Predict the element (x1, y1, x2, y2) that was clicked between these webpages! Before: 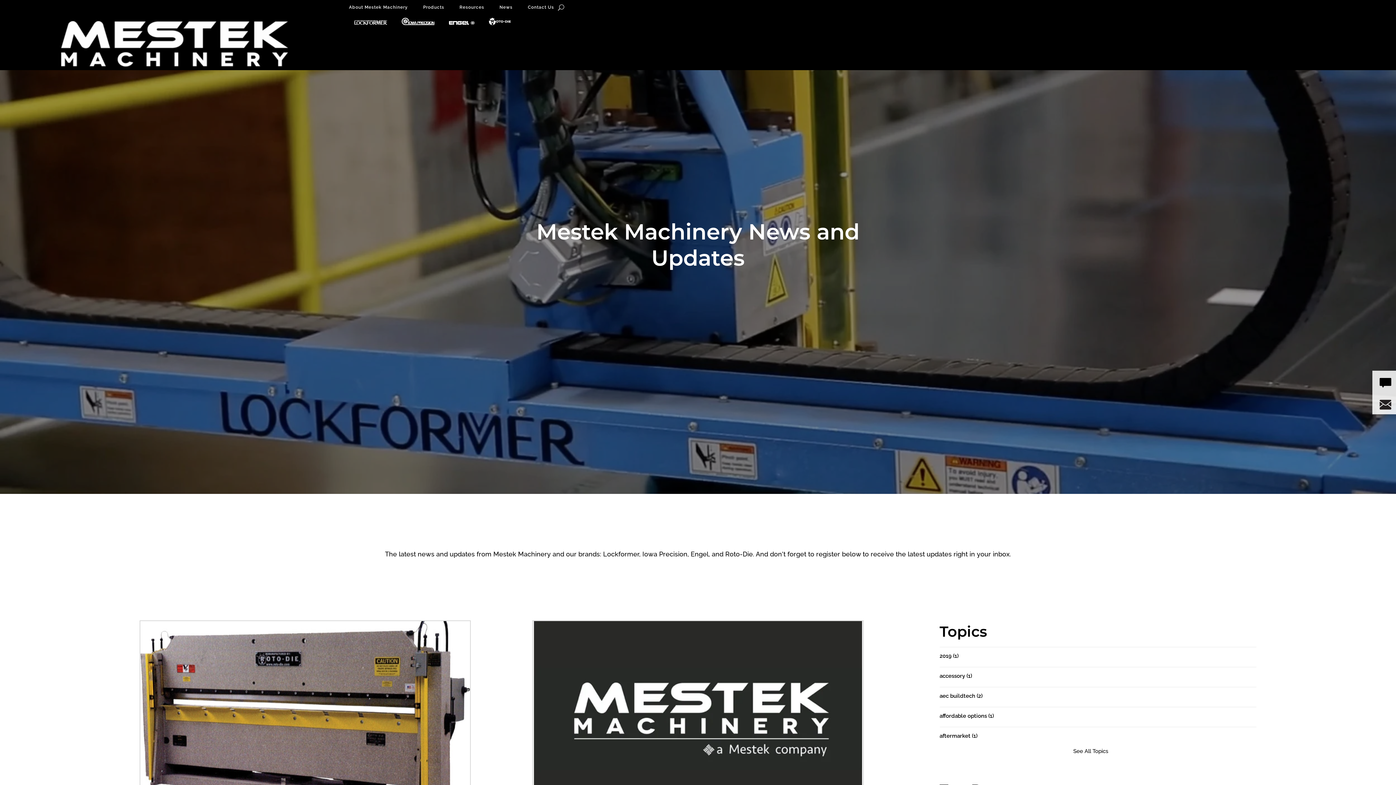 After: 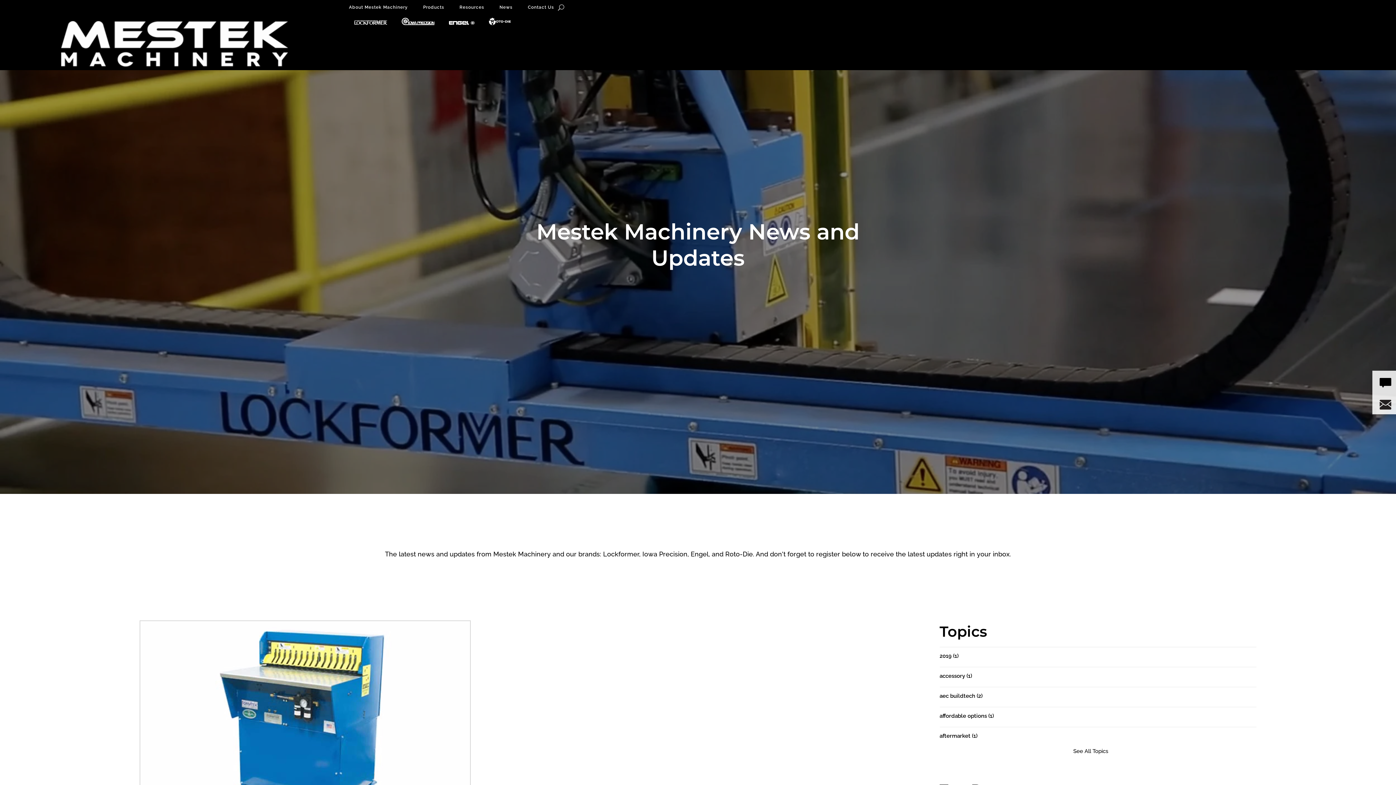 Action: label: accessory (1) bbox: (939, 672, 972, 679)